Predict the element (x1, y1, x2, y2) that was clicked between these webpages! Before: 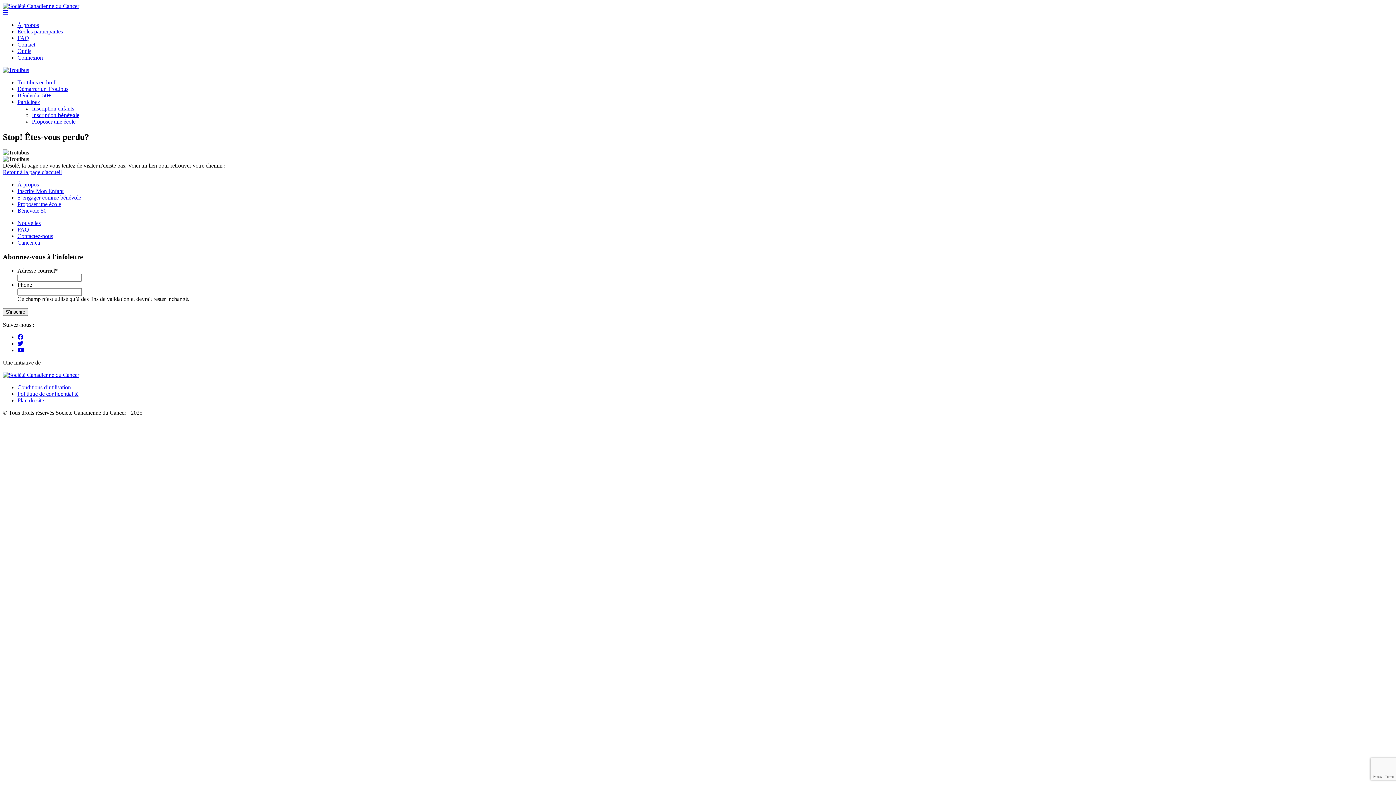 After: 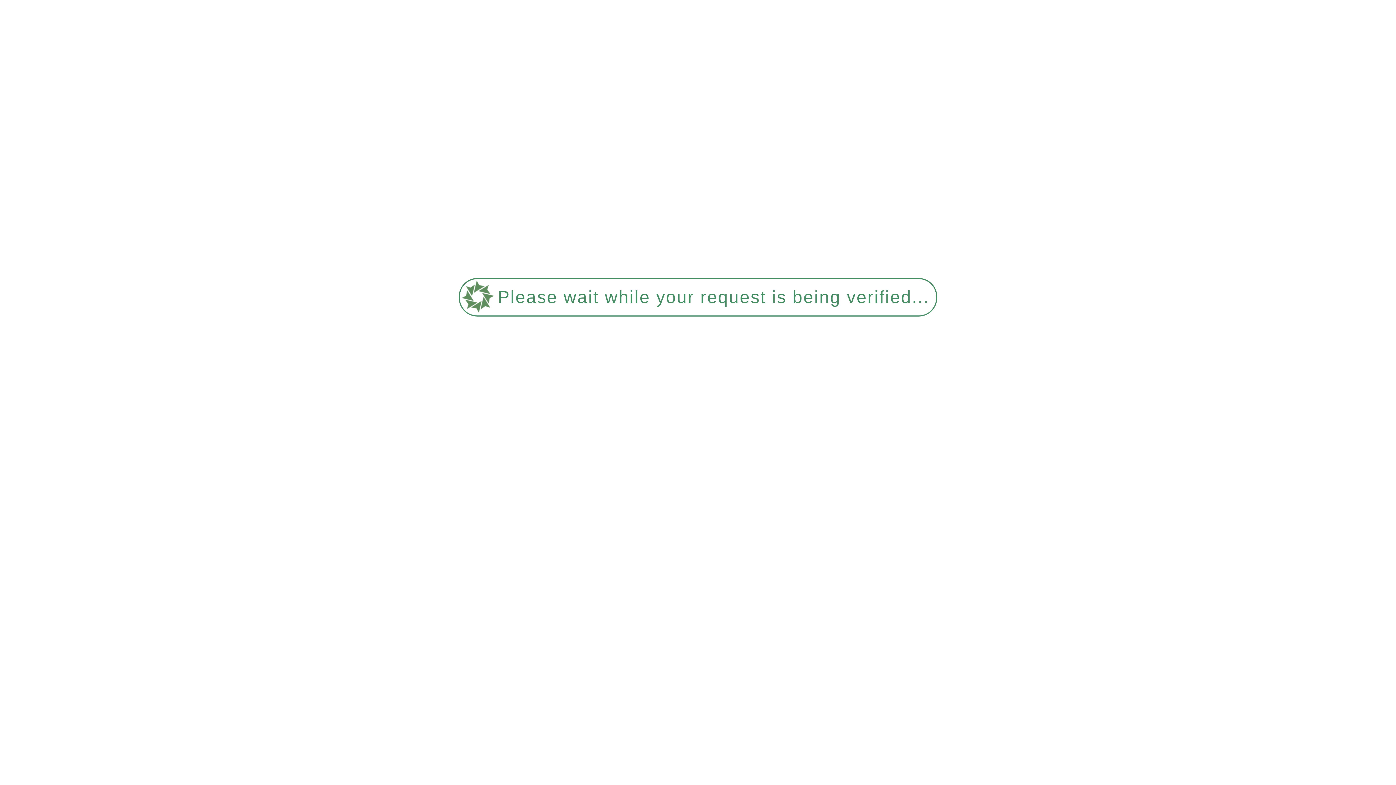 Action: bbox: (17, 79, 55, 85) label: Trottibus en bref